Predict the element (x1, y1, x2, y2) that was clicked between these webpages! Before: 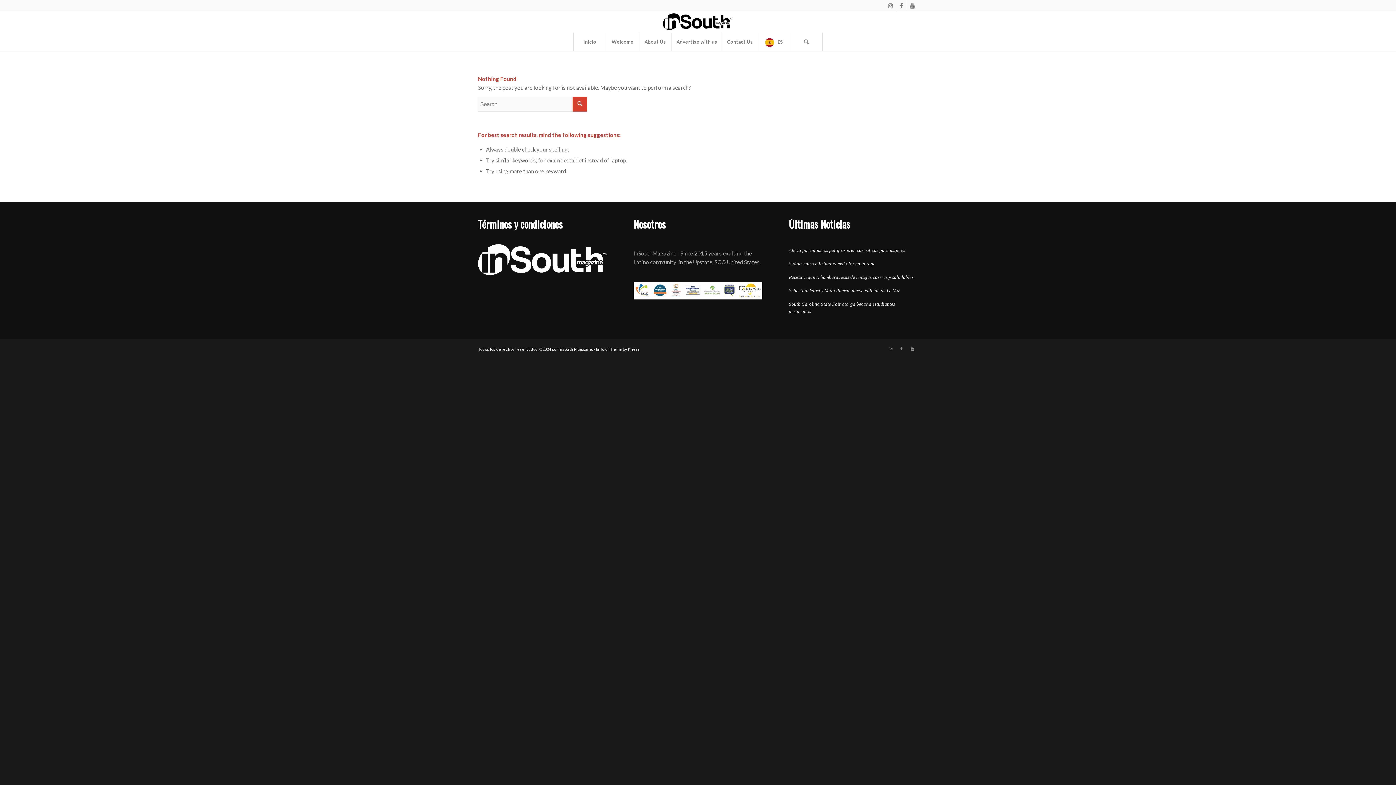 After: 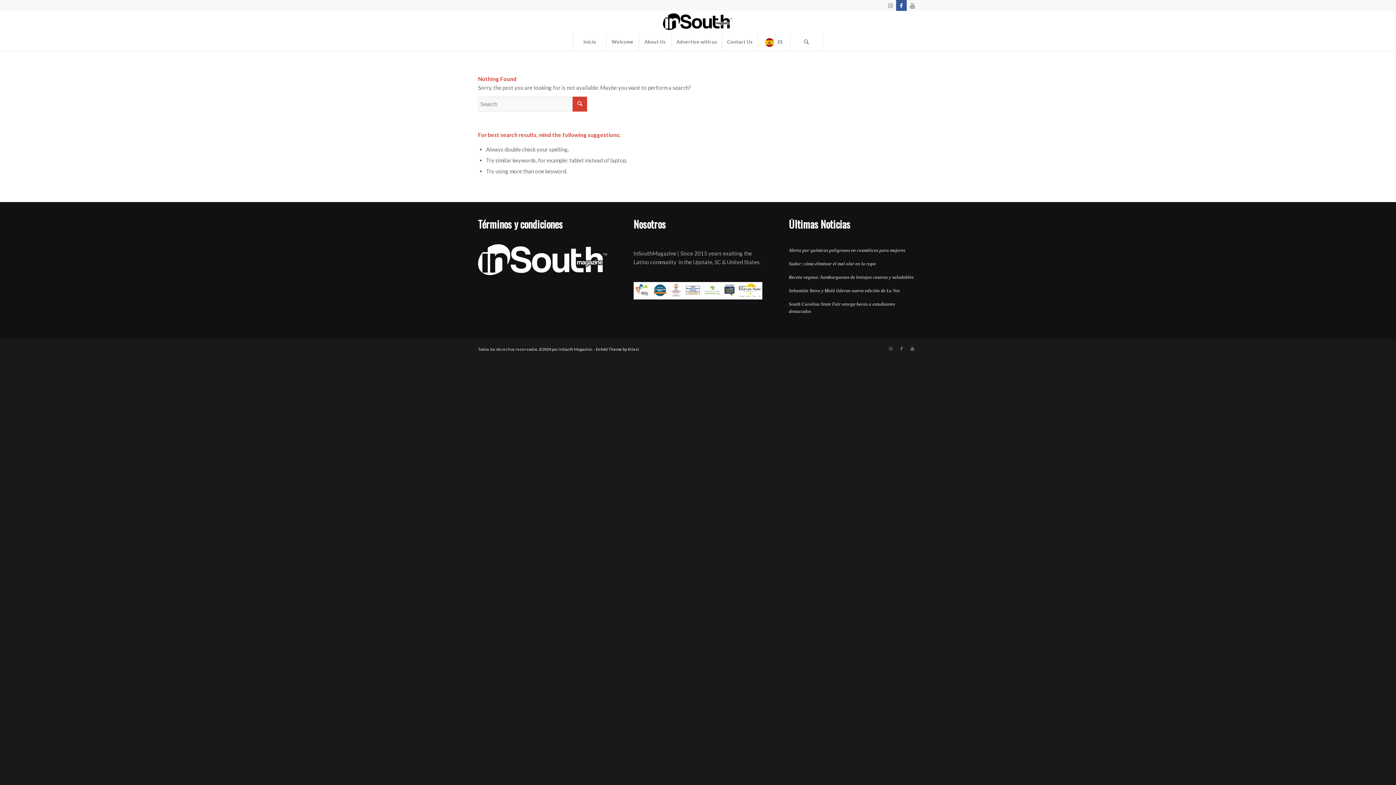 Action: bbox: (896, 0, 906, 10) label: Link to Facebook